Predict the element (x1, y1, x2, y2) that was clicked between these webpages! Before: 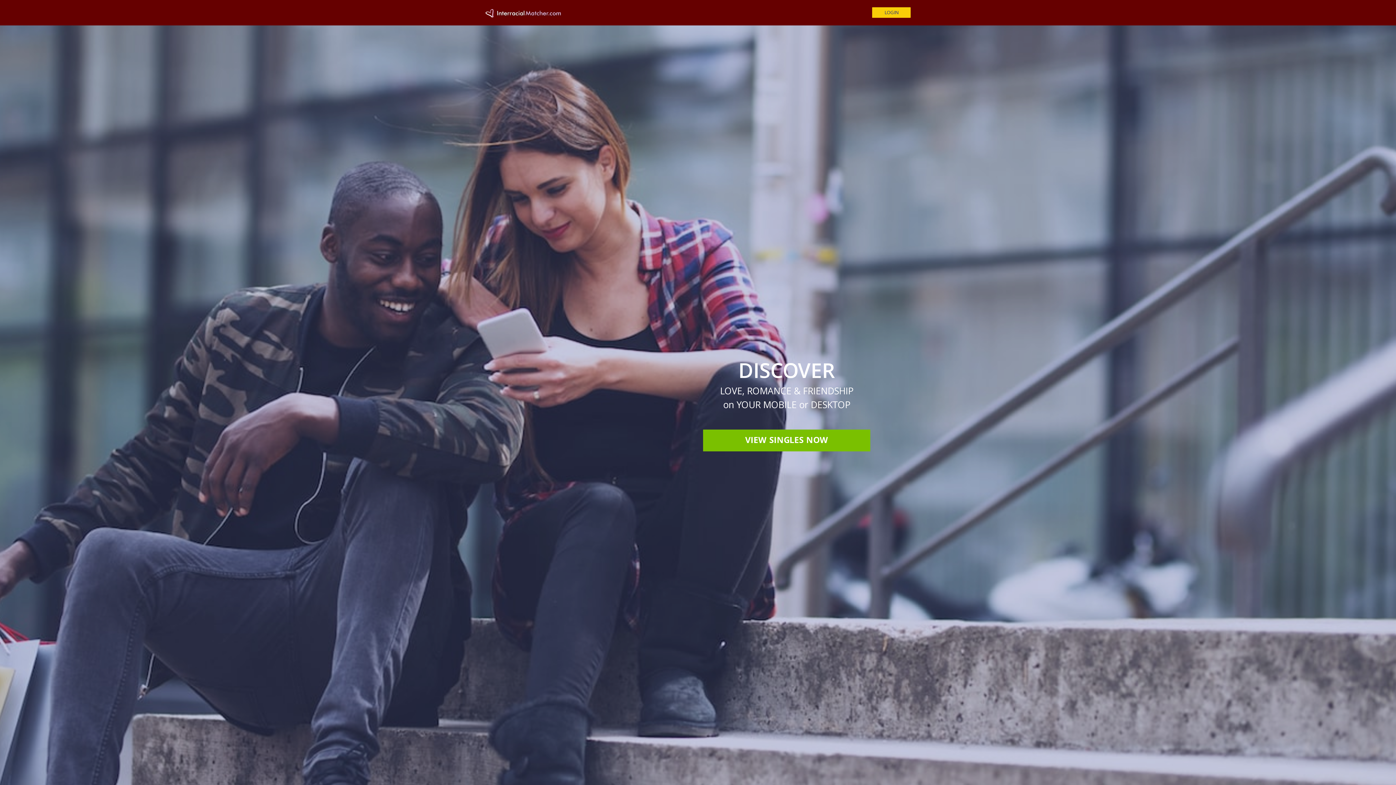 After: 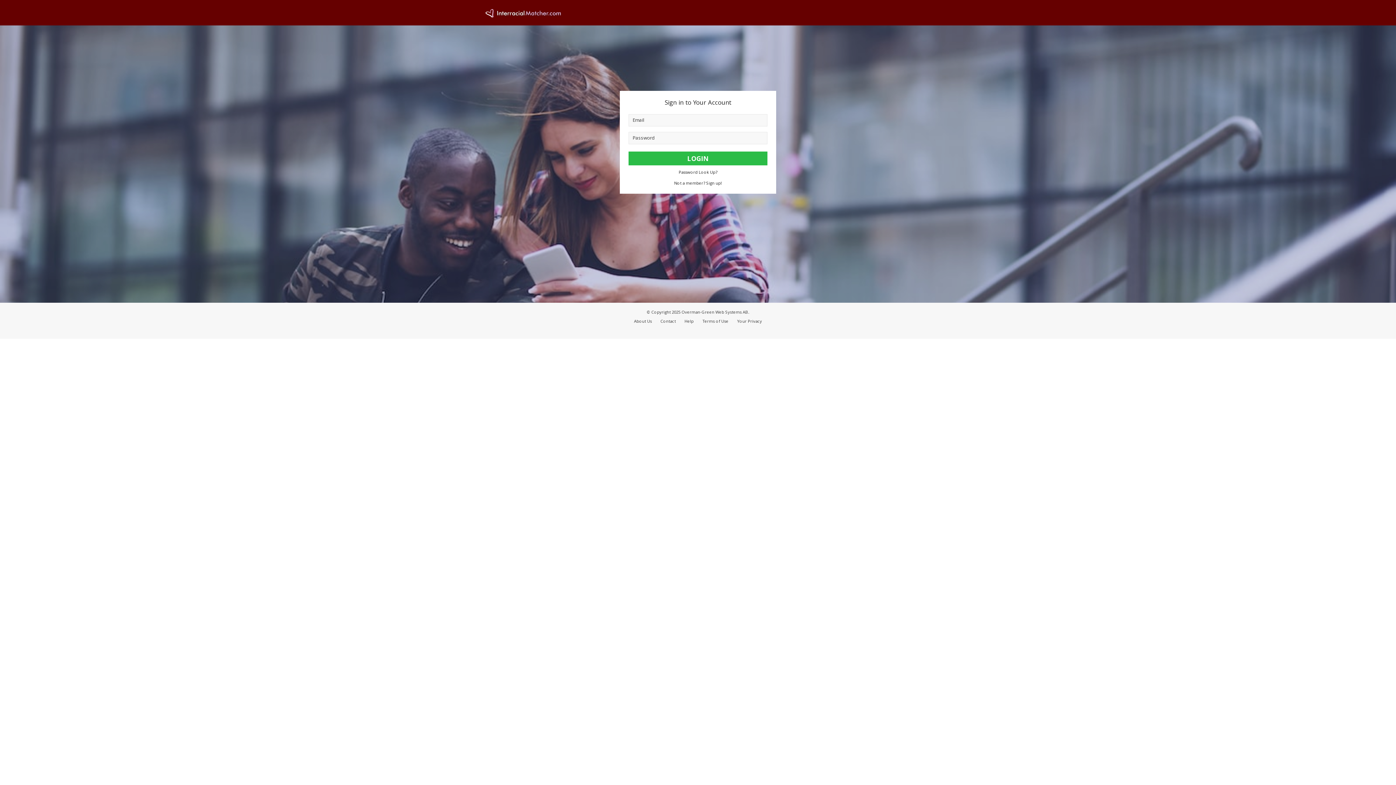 Action: bbox: (872, 7, 910, 17) label: LOGIN